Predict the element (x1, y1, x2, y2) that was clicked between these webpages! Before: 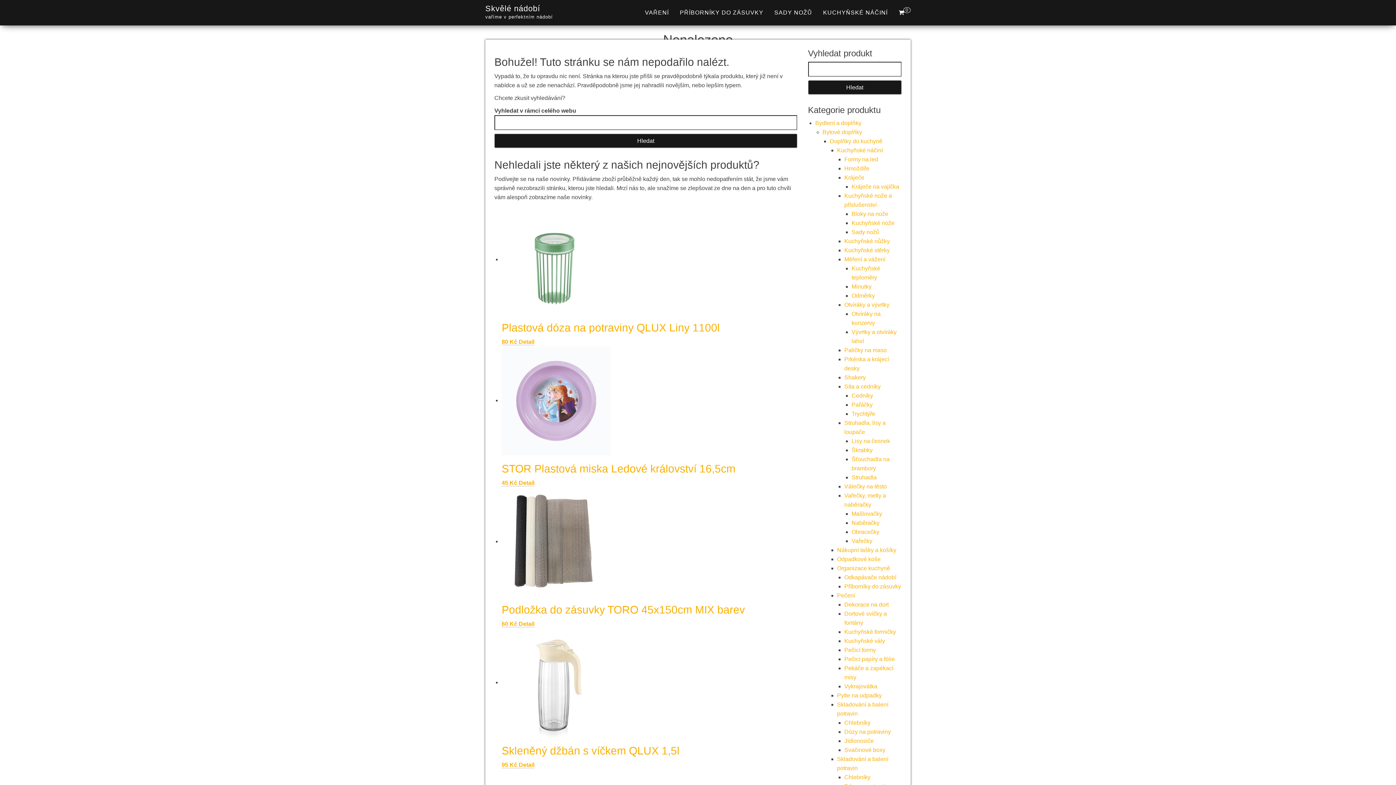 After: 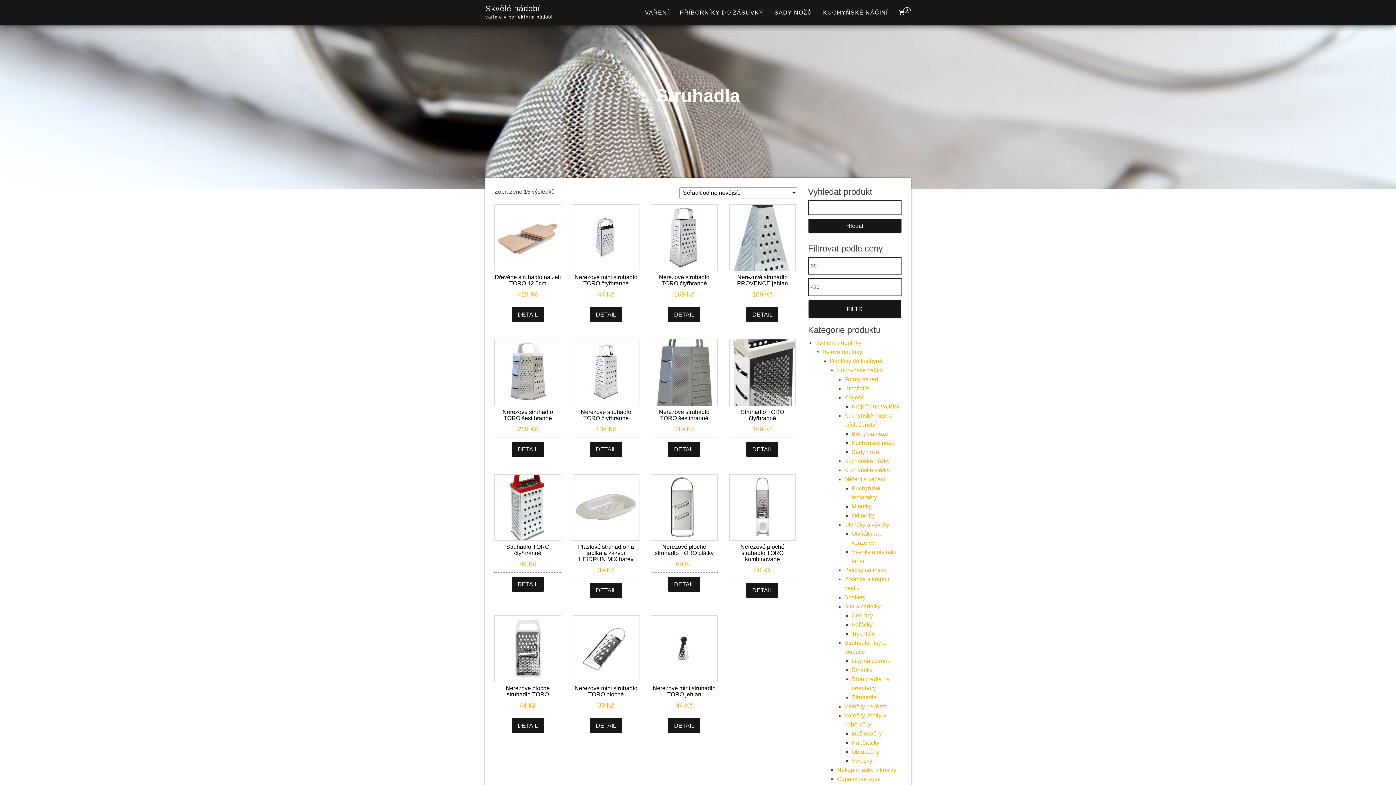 Action: label: Struhadla bbox: (851, 474, 876, 480)